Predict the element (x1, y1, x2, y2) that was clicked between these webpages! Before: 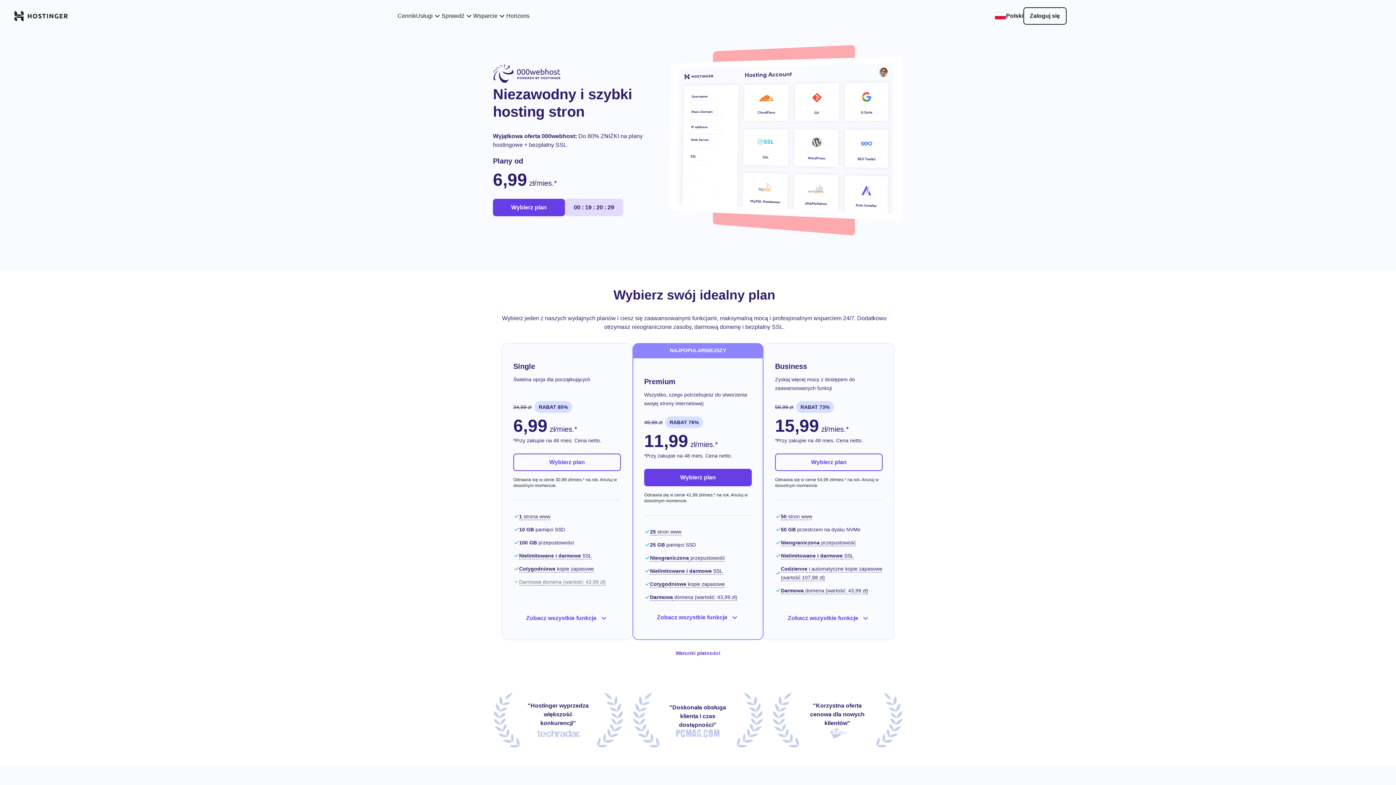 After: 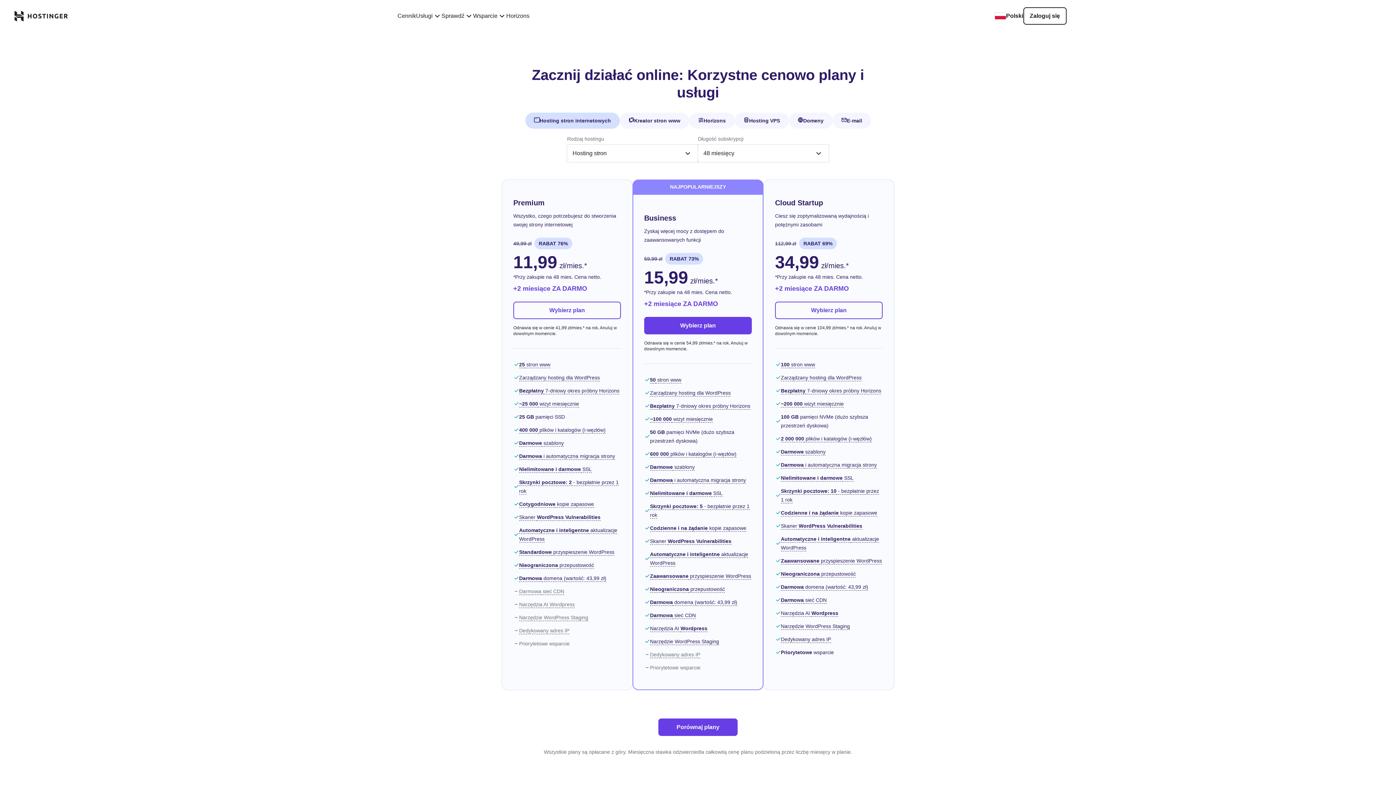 Action: label: Cennik bbox: (397, 11, 416, 20)